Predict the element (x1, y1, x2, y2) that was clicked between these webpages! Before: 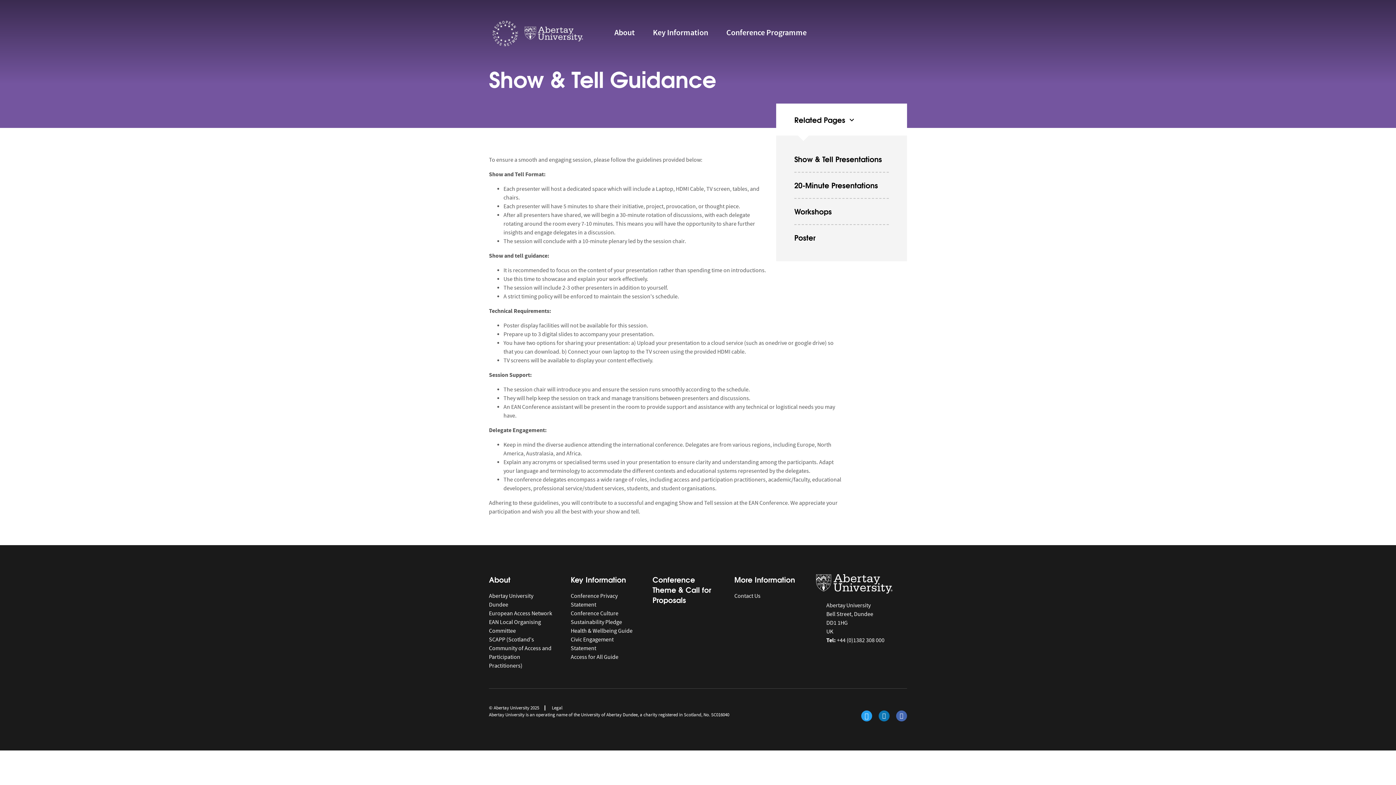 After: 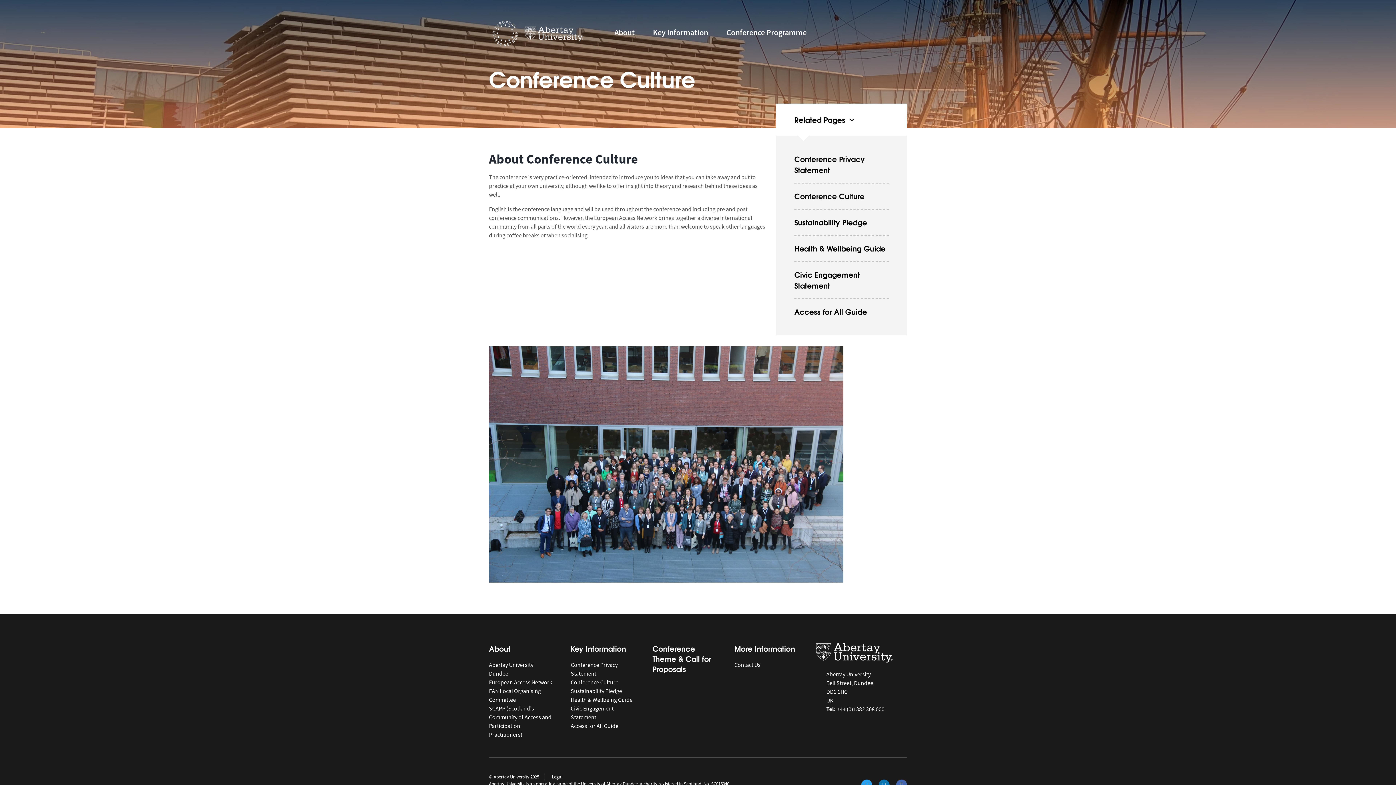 Action: label: Conference Culture bbox: (570, 610, 618, 618)